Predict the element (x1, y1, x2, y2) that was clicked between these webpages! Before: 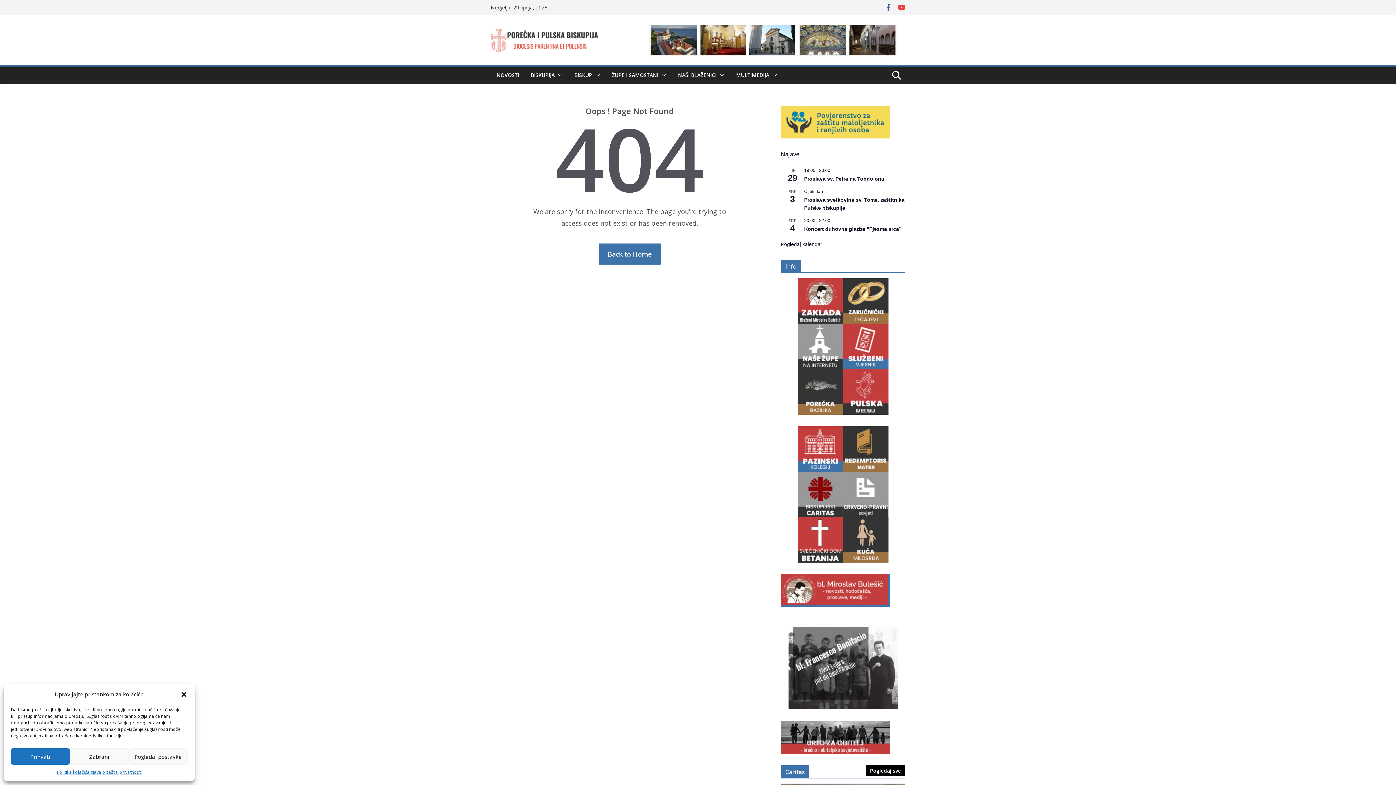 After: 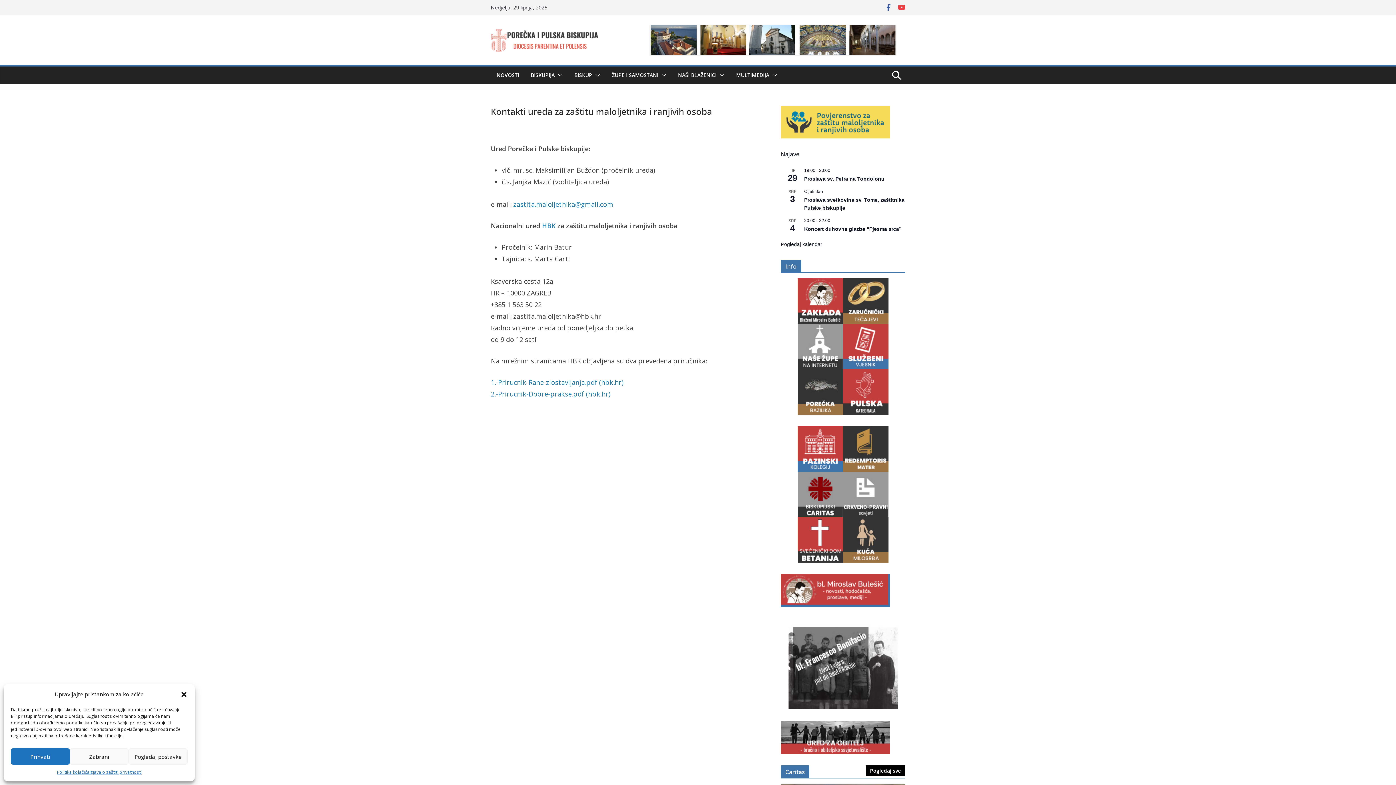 Action: bbox: (781, 107, 890, 116)